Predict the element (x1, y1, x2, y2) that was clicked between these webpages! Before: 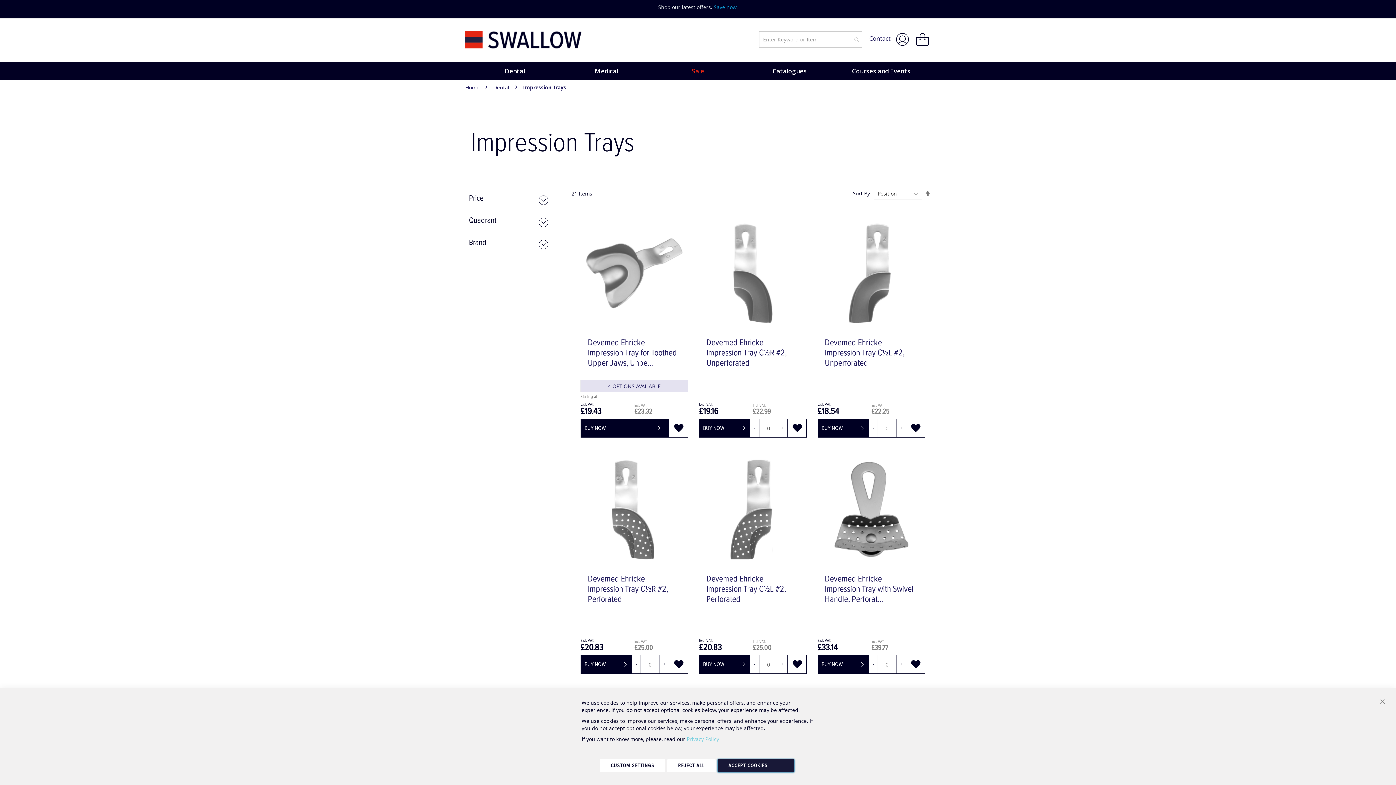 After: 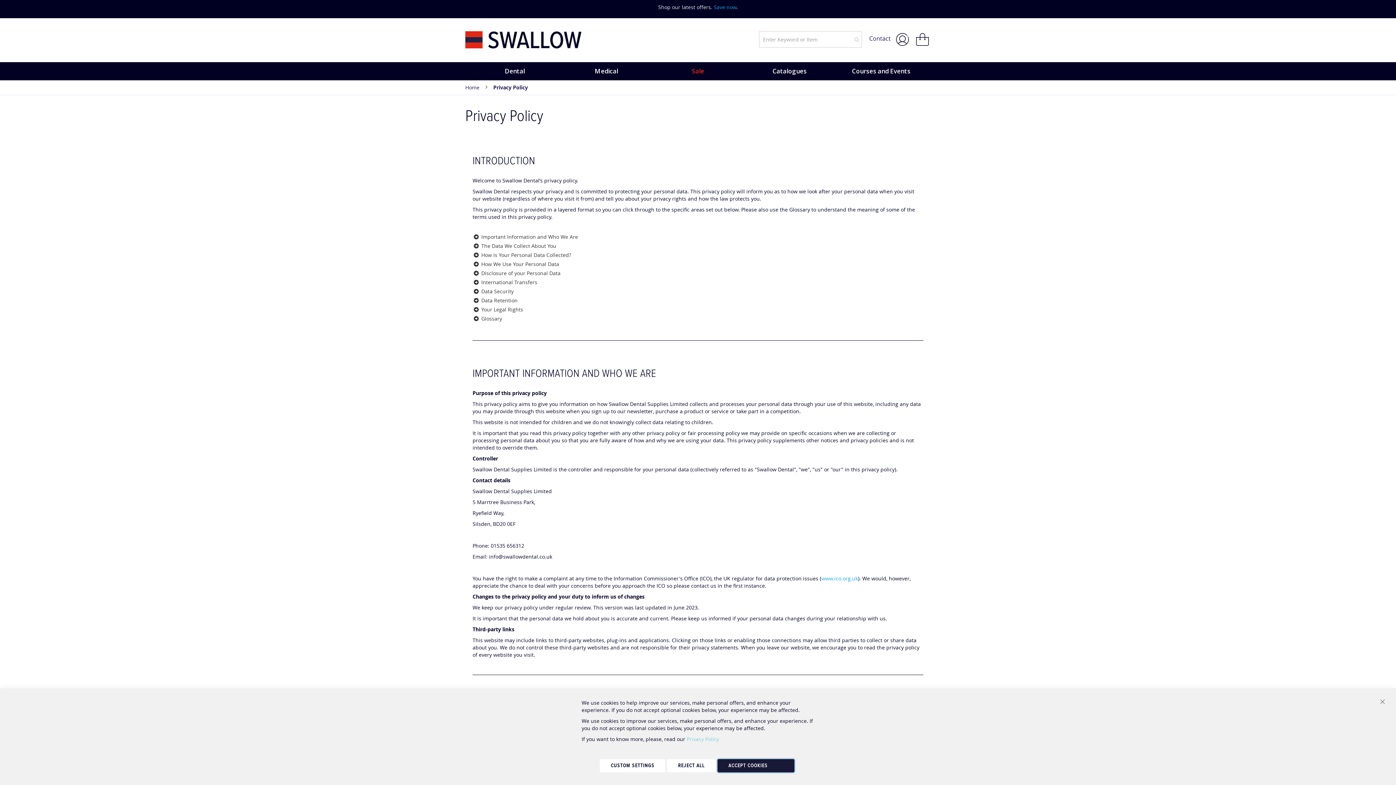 Action: label: Privacy Policy bbox: (686, 736, 719, 742)